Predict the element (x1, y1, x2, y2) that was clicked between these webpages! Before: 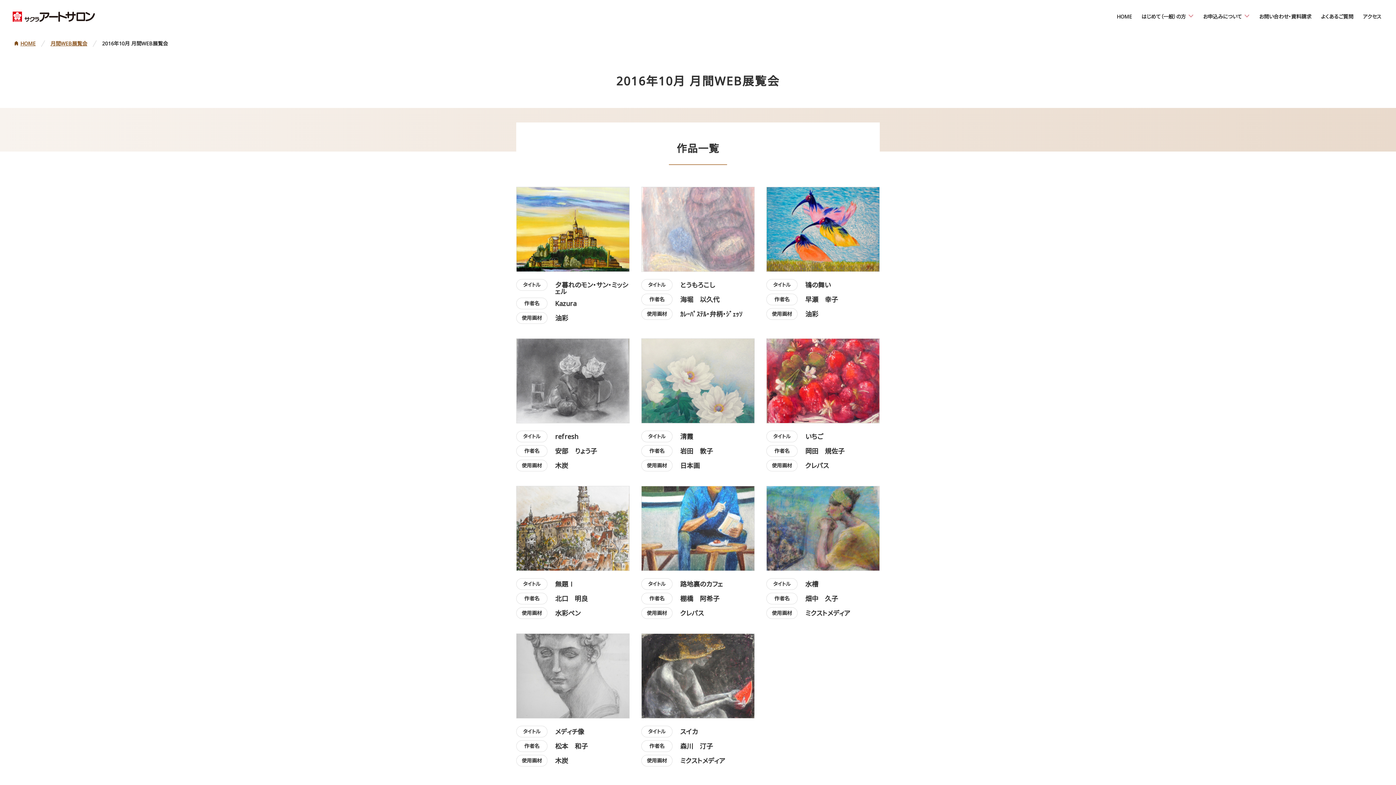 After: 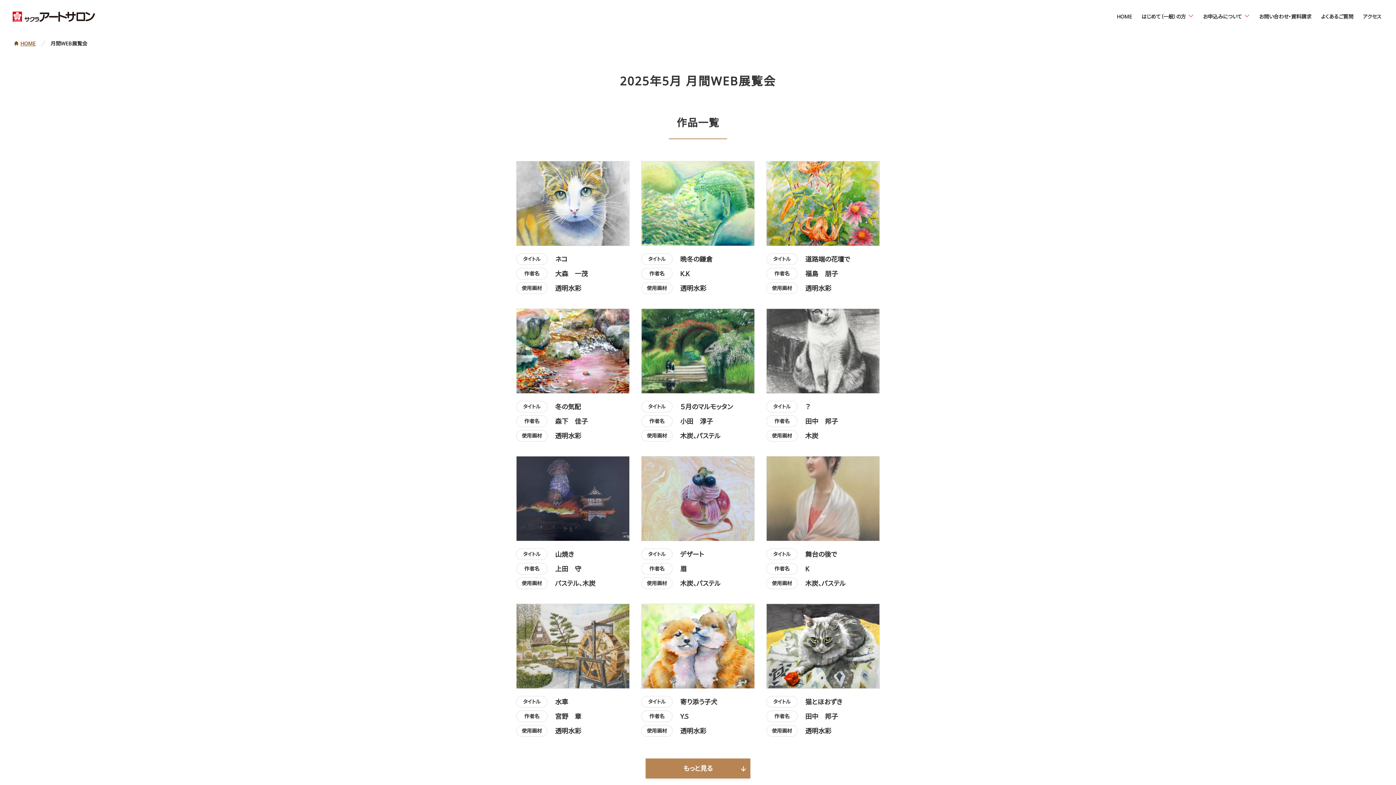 Action: label: 月間WEB展覧会 bbox: (50, 41, 87, 46)